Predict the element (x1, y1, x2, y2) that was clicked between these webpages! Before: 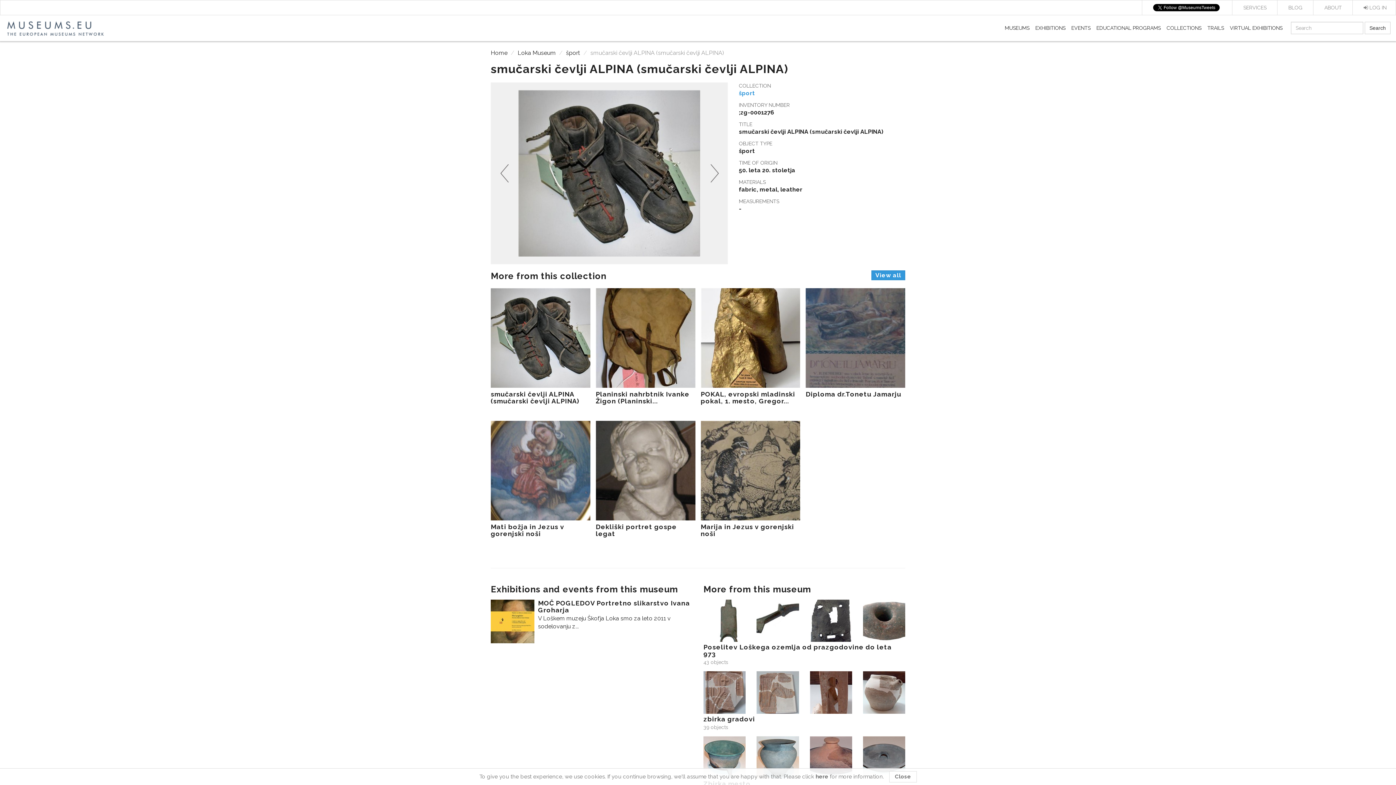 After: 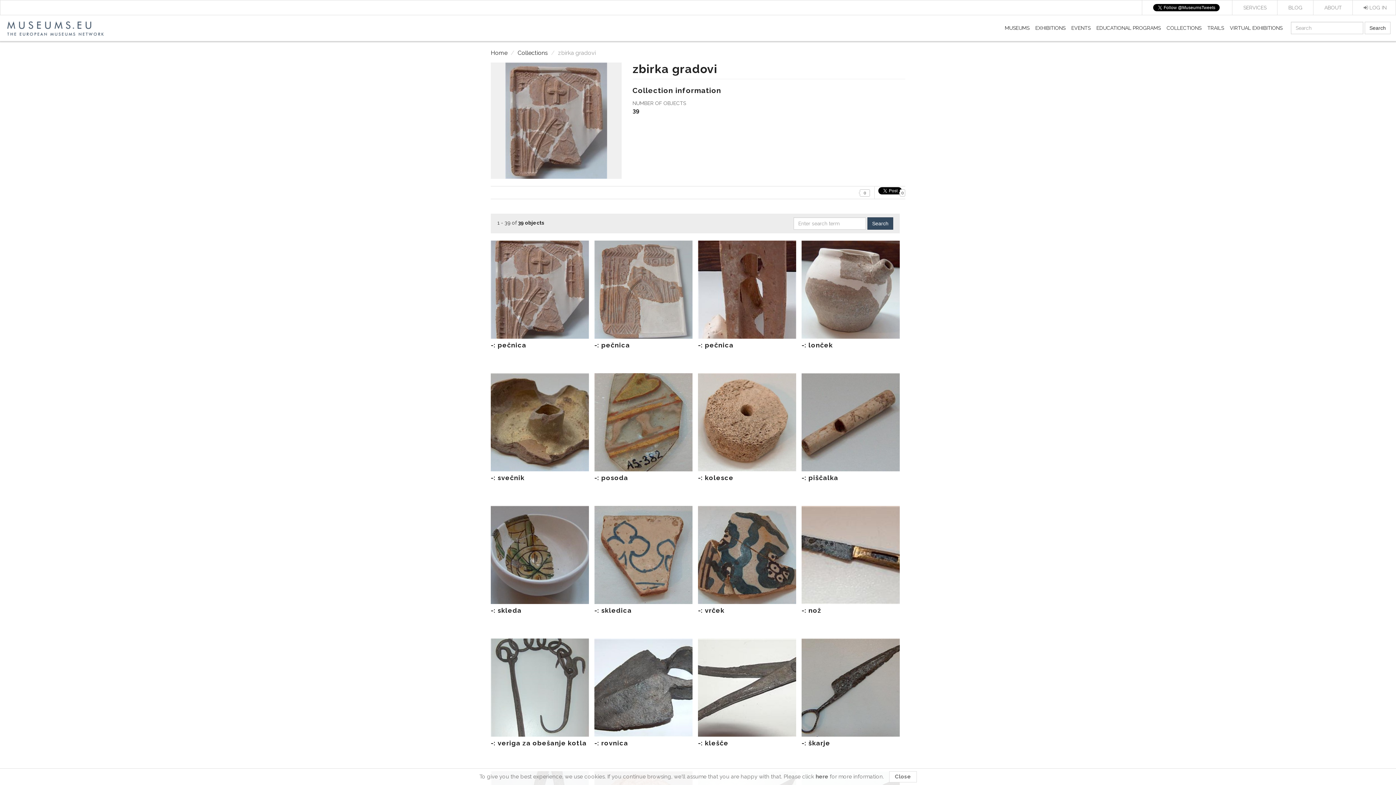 Action: bbox: (756, 671, 799, 714)